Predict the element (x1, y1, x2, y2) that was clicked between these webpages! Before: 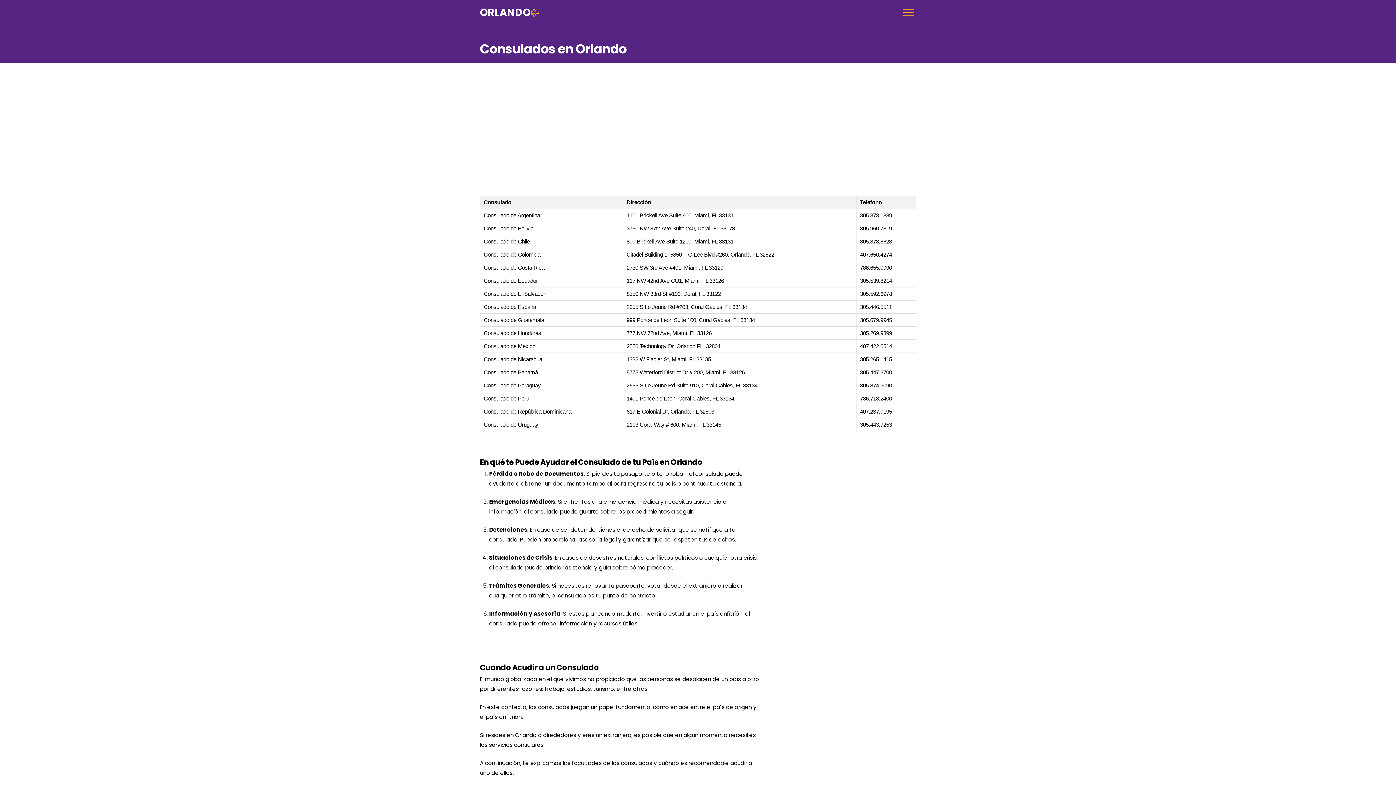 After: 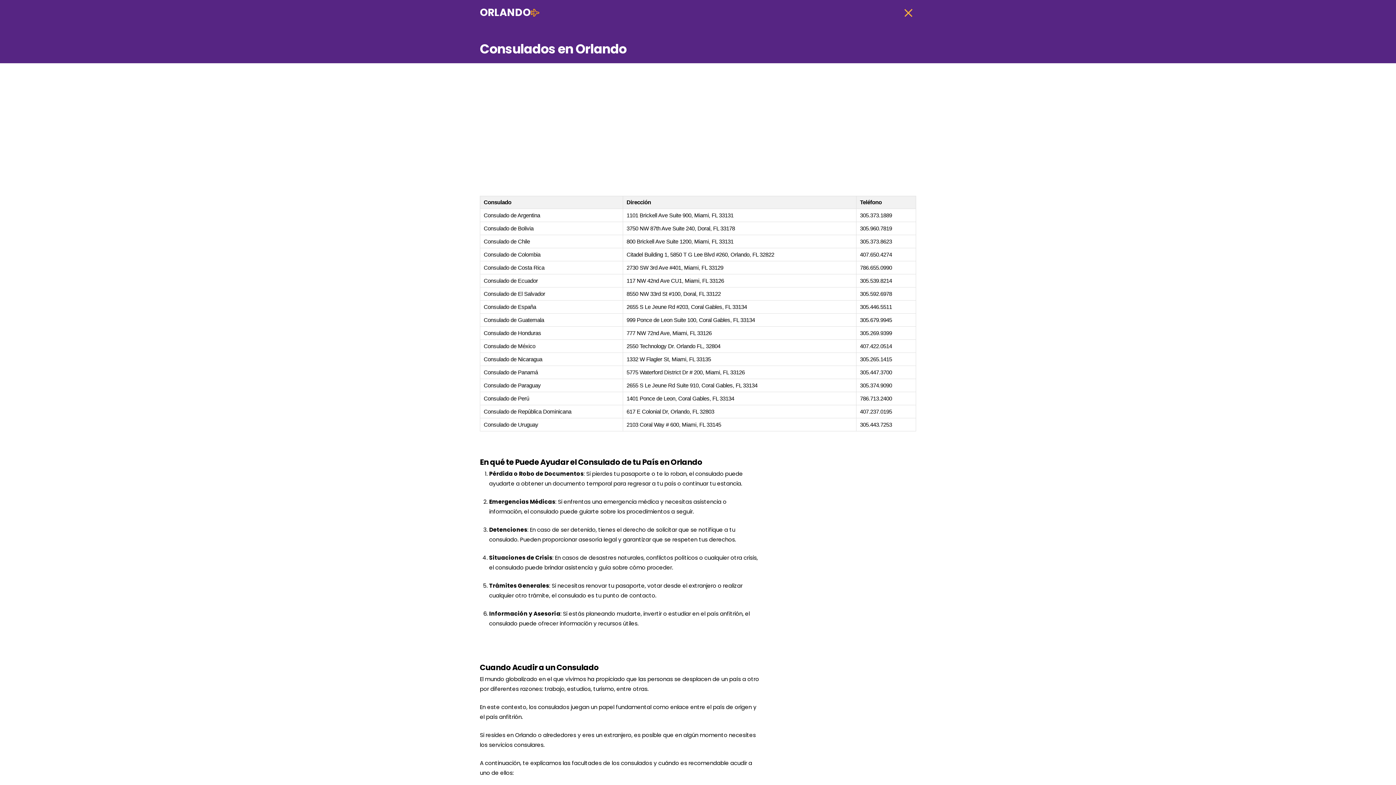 Action: label: Toggle Off Canvas Content bbox: (901, 5, 916, 20)